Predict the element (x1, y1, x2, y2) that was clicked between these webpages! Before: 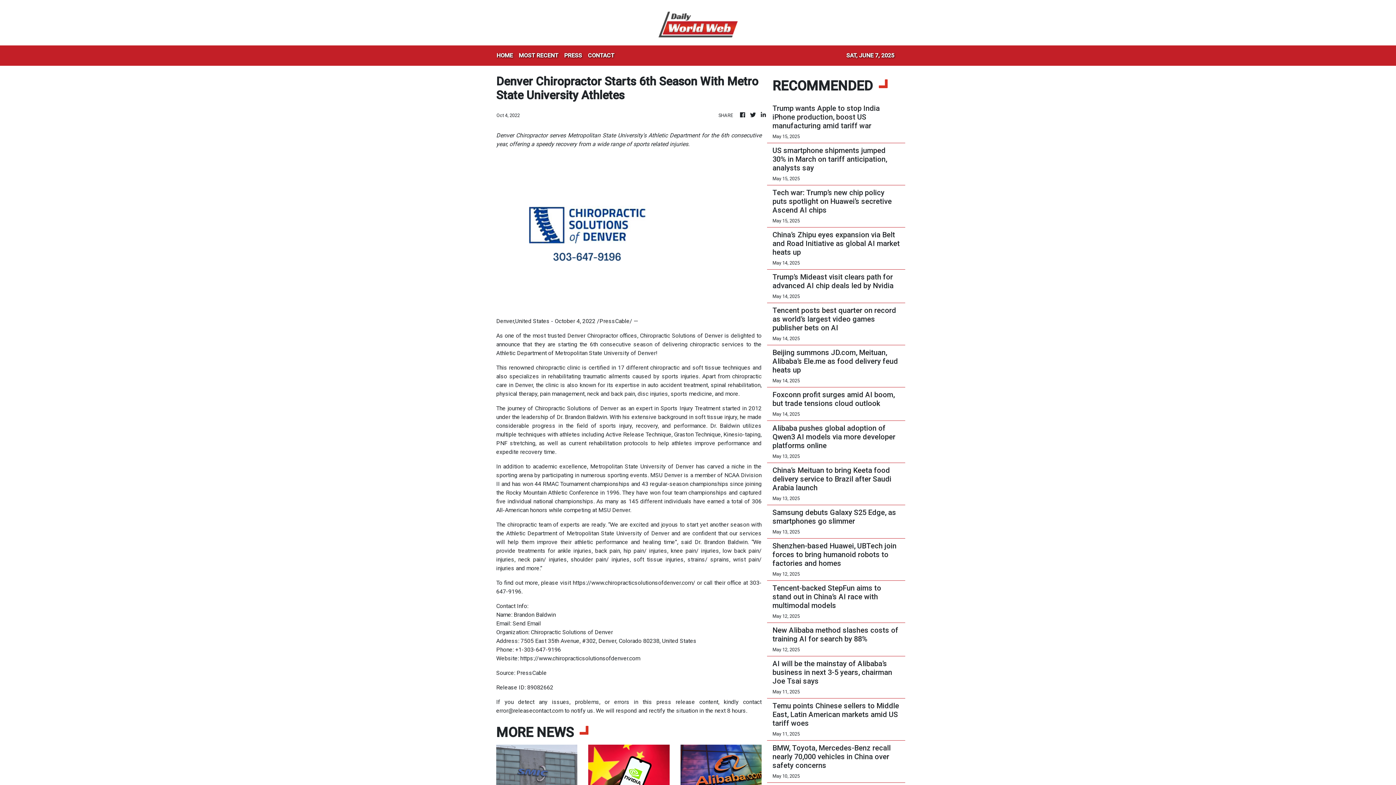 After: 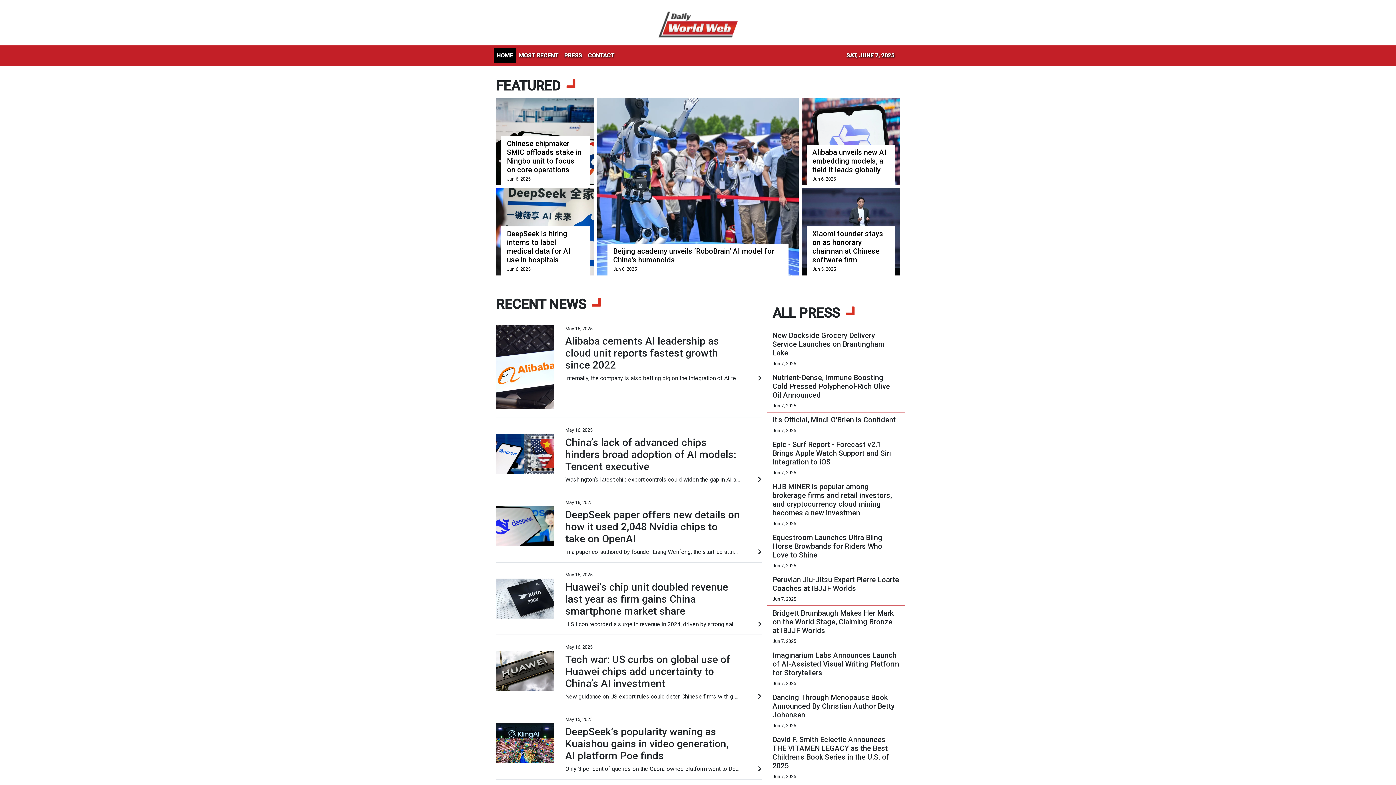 Action: bbox: (493, 48, 516, 62) label: HOME